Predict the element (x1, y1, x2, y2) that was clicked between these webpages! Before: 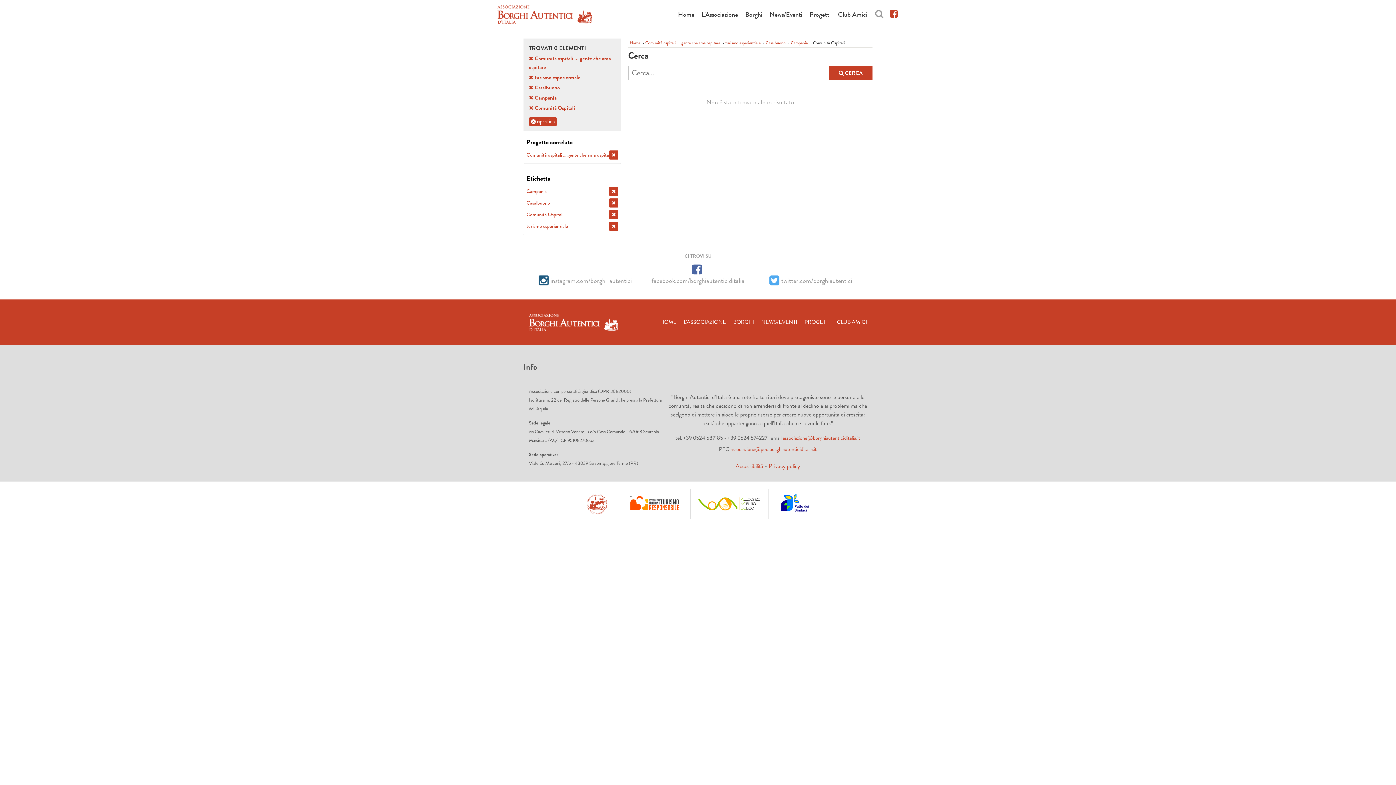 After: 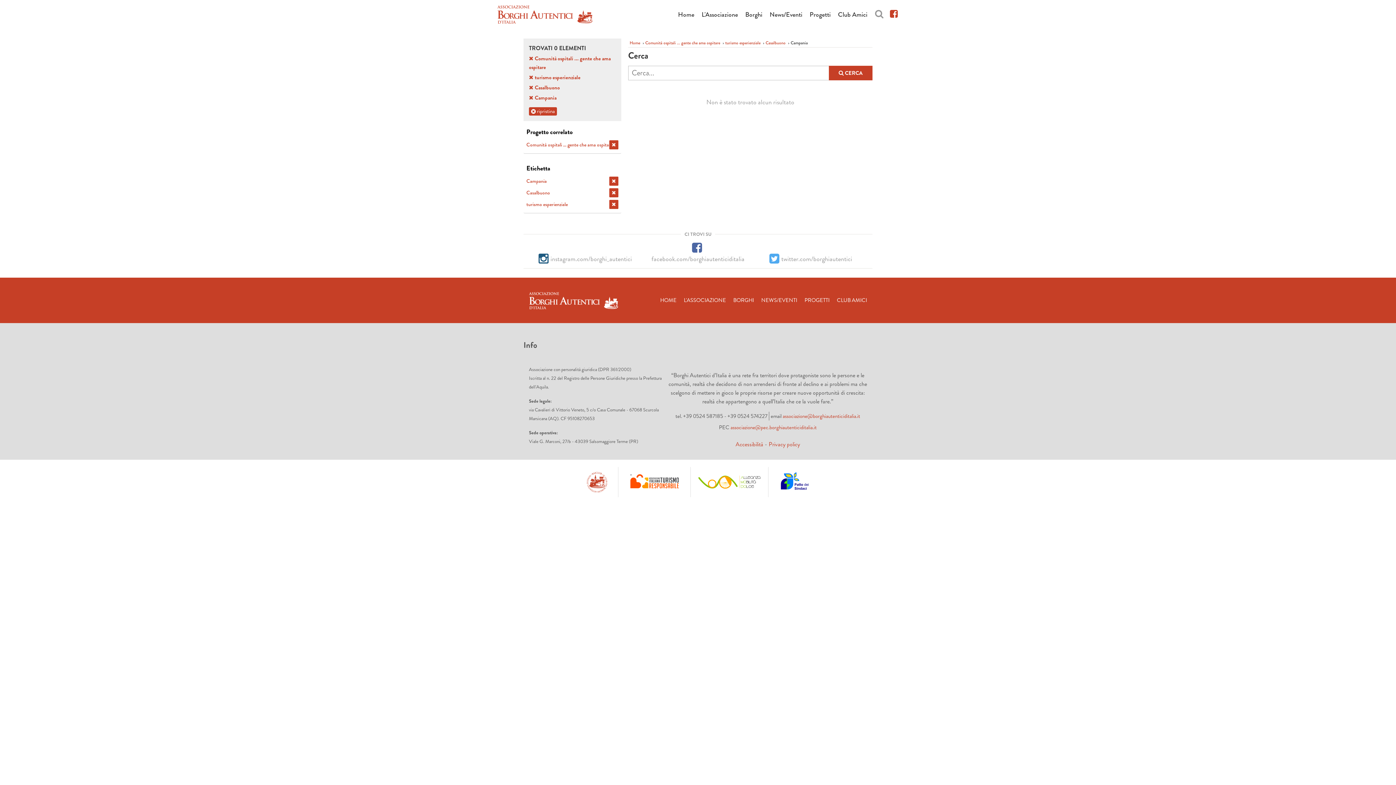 Action: bbox: (790, 39, 808, 46) label: Campania